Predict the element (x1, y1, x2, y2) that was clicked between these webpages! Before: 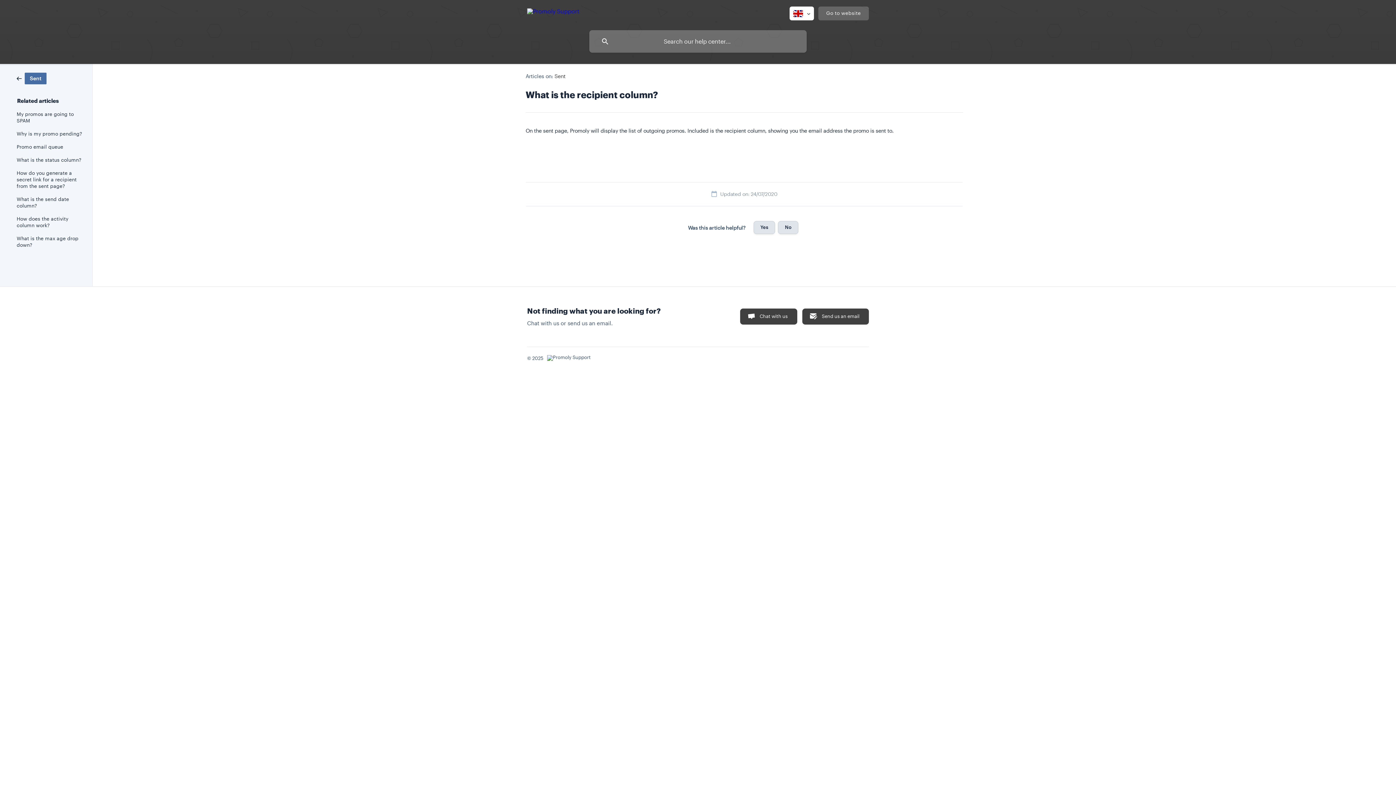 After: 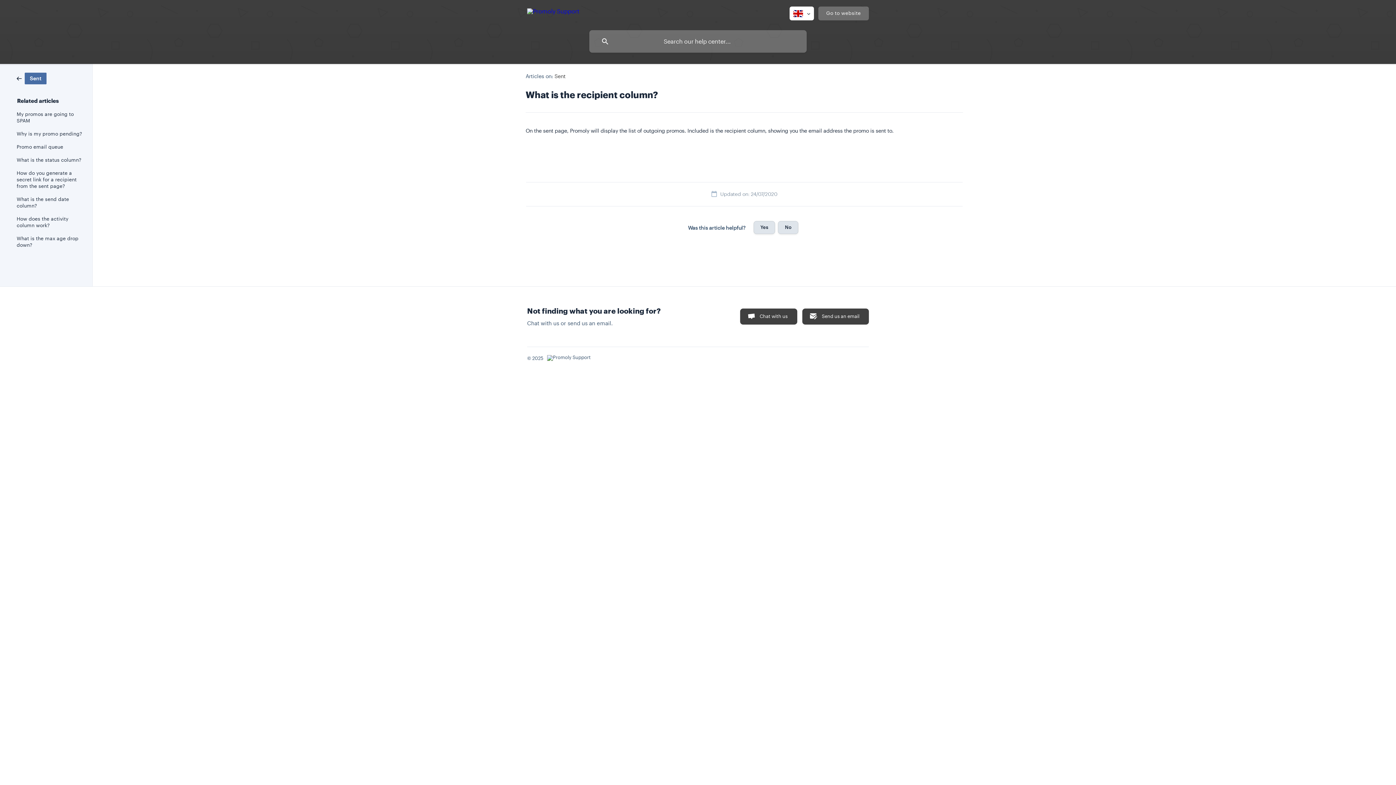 Action: bbox: (818, 6, 869, 20) label: Go to website